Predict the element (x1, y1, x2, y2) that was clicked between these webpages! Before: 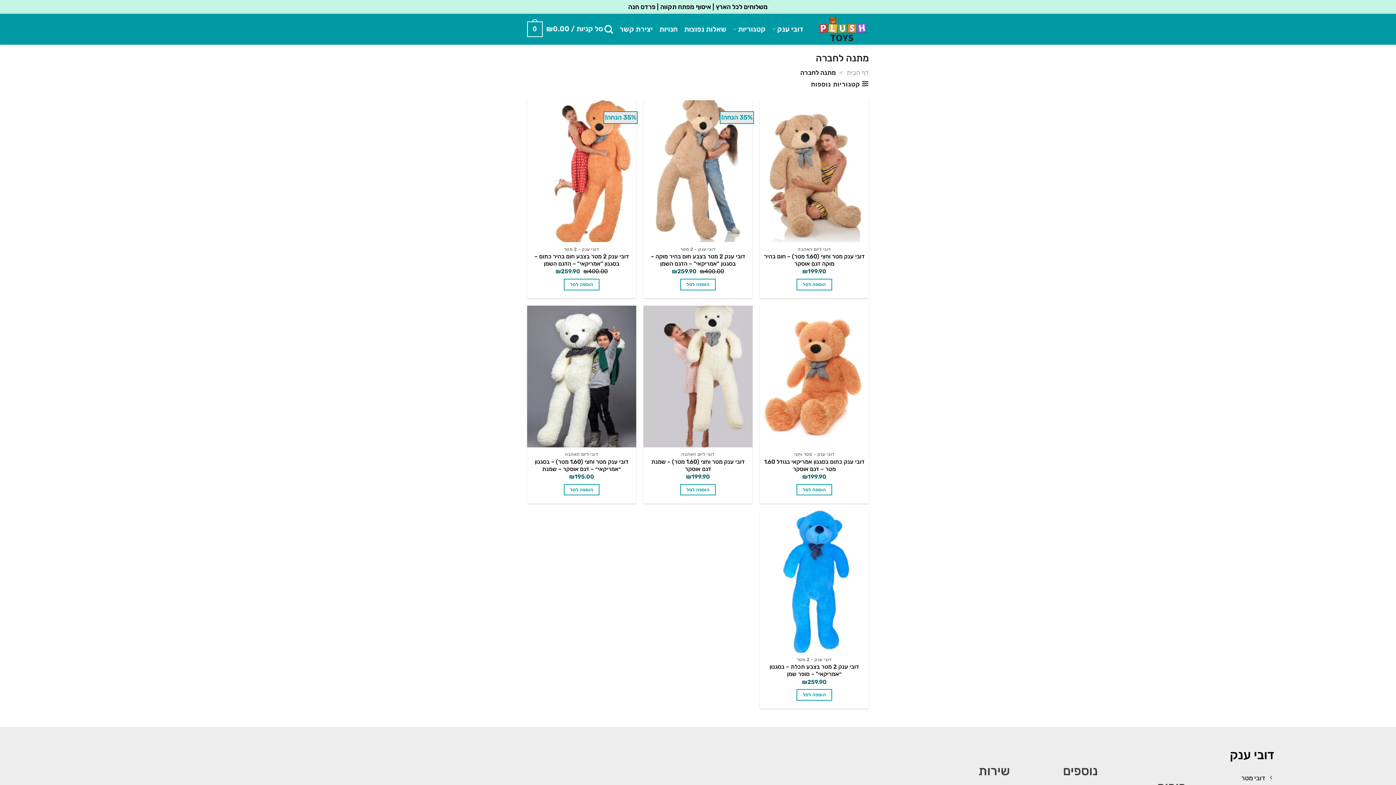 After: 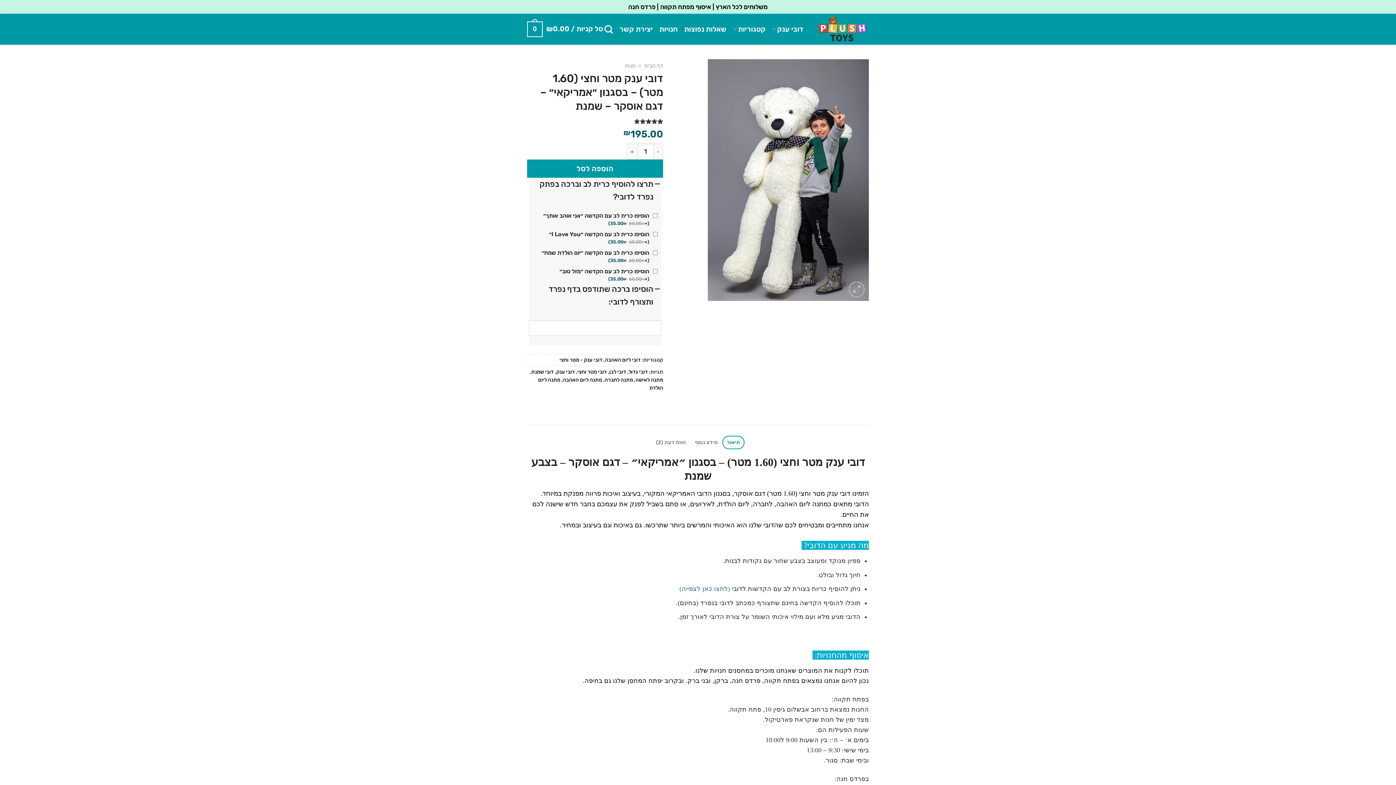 Action: label: דובי ענק מטר וחצי (1.60 מטר) – בסגנון ״אמריקאי״ – דגם אוסקר – שמנת bbox: (530, 458, 632, 472)